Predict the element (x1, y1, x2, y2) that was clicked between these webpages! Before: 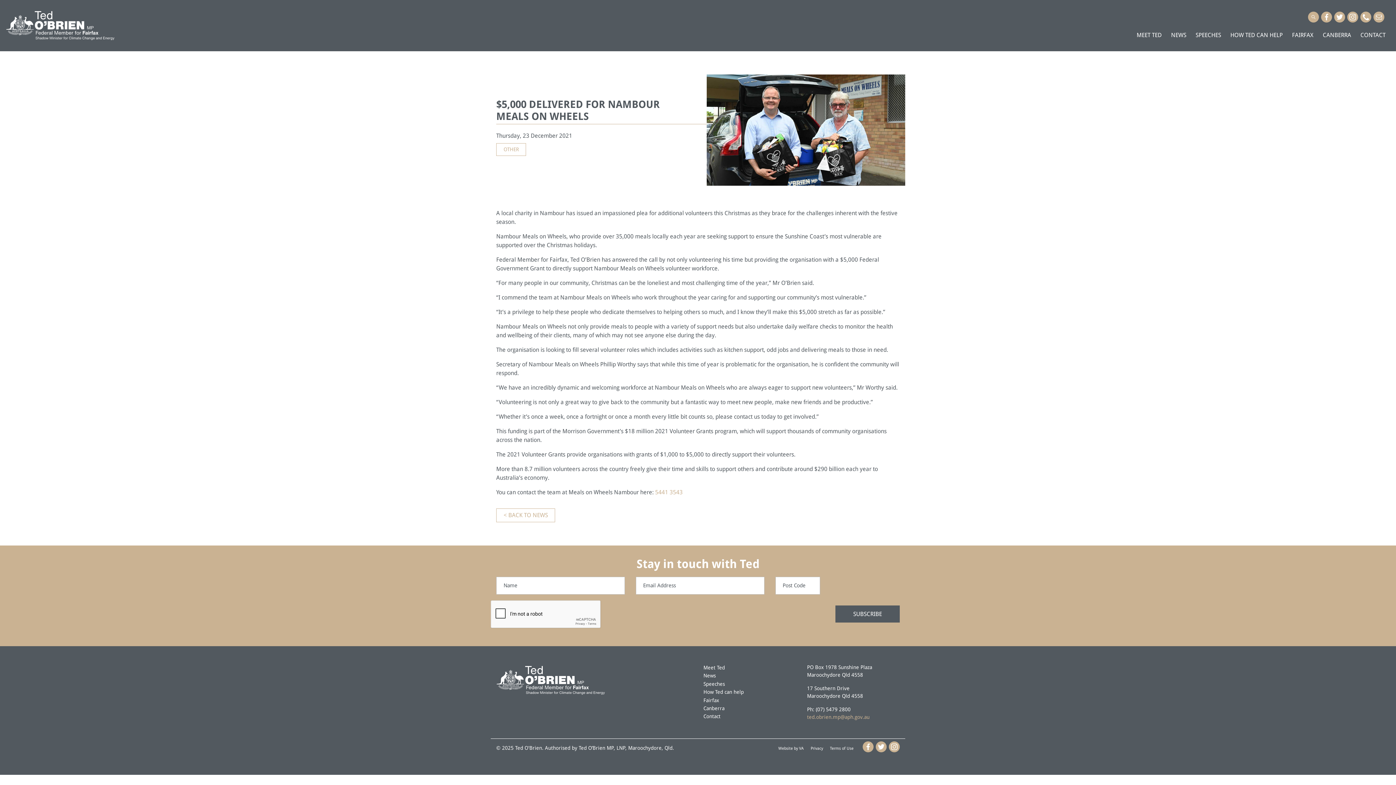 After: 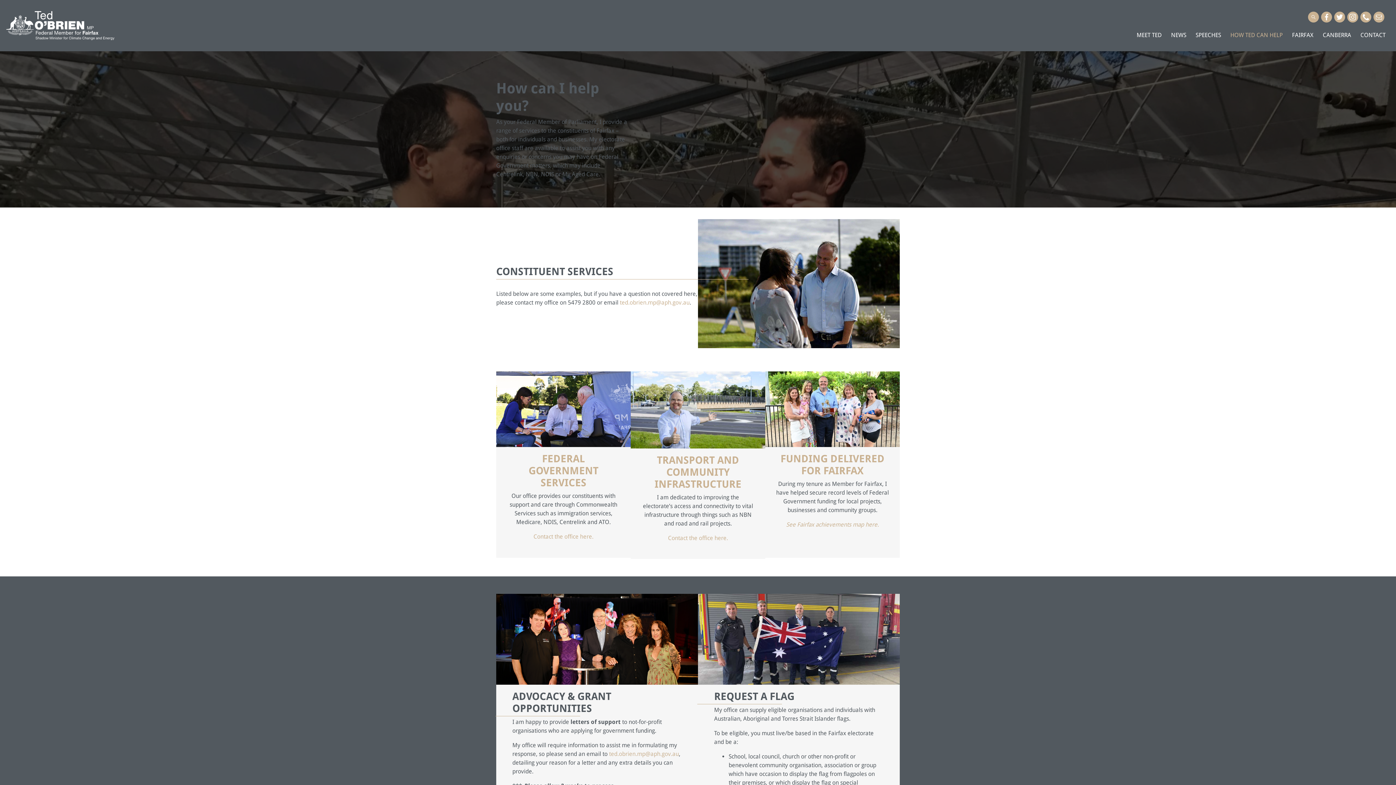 Action: label: HOW TED CAN HELP bbox: (1226, 27, 1287, 42)